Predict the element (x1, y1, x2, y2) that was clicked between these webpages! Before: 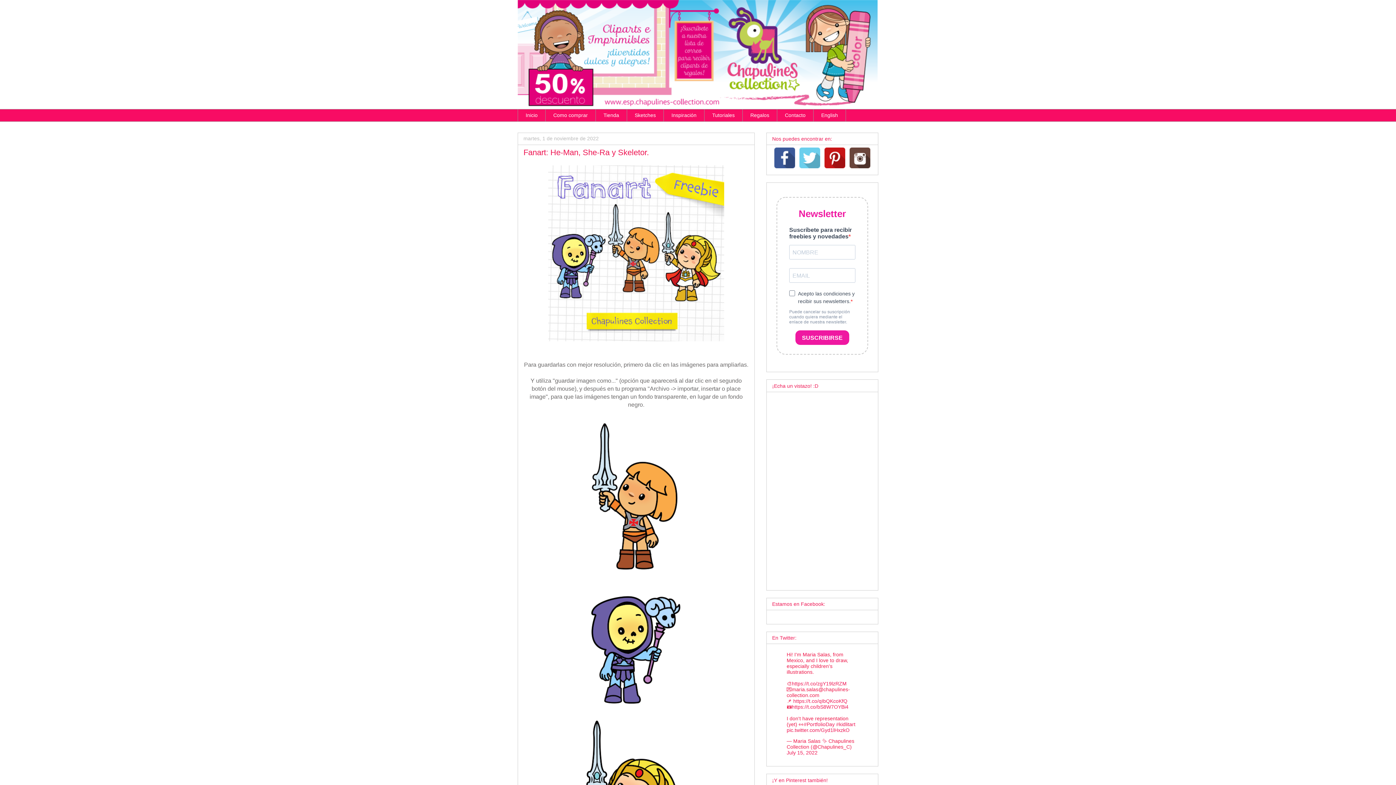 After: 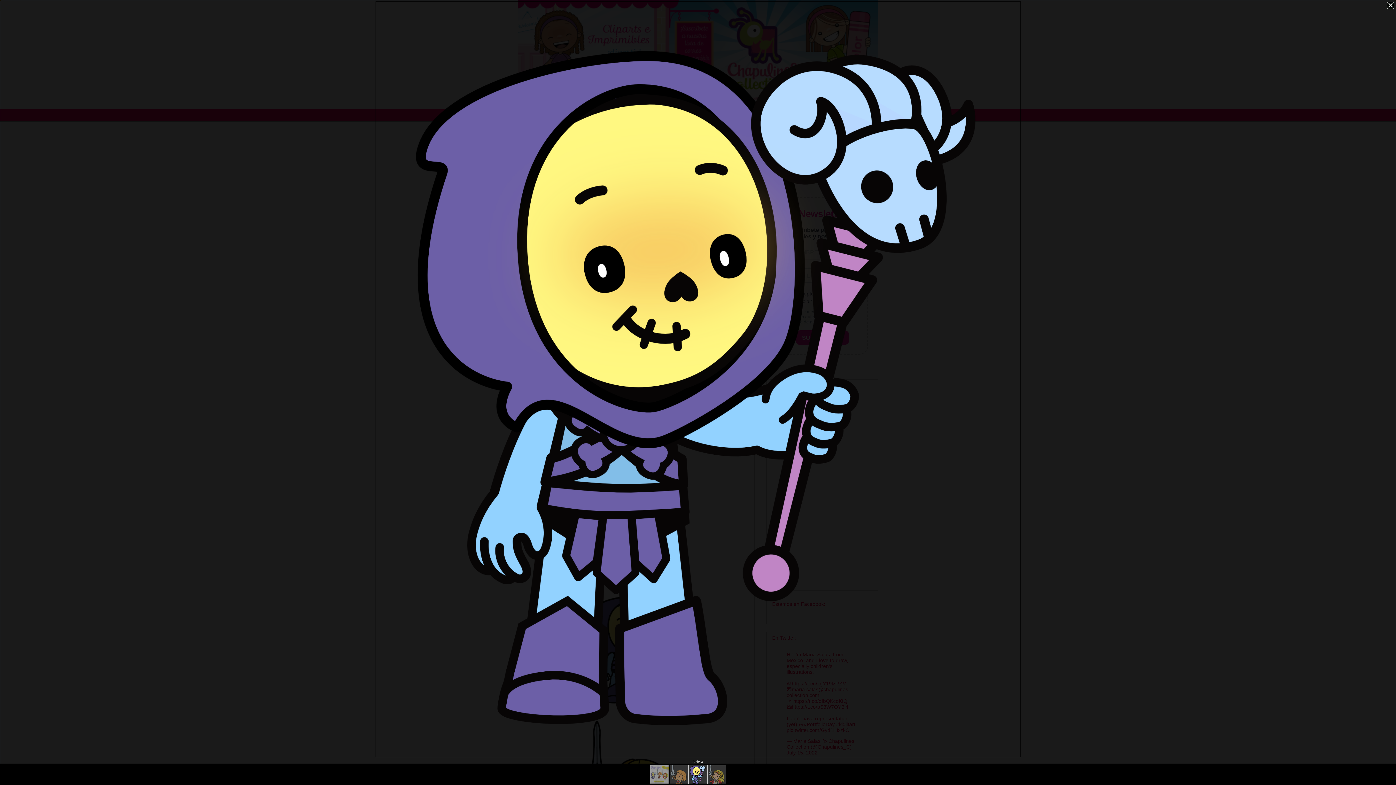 Action: bbox: (581, 707, 690, 713)